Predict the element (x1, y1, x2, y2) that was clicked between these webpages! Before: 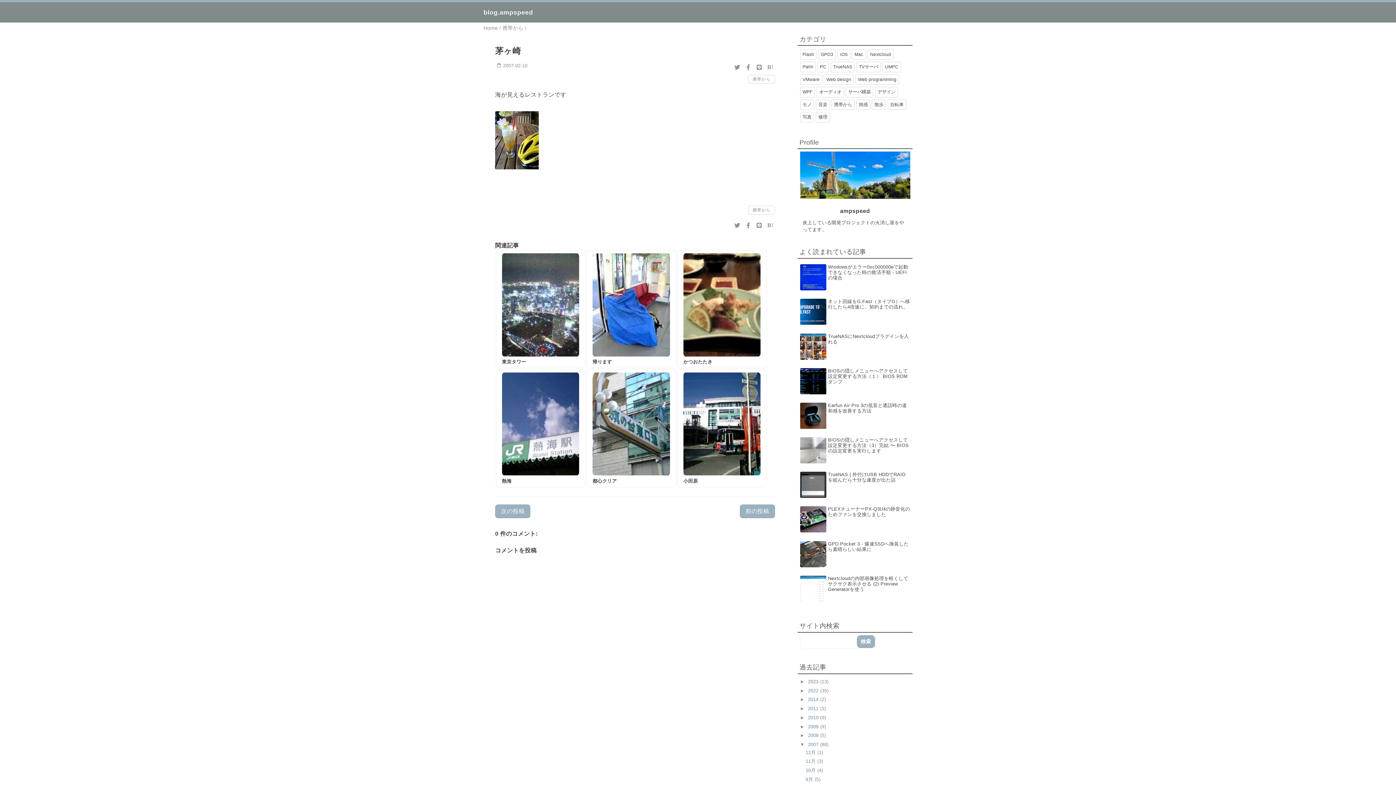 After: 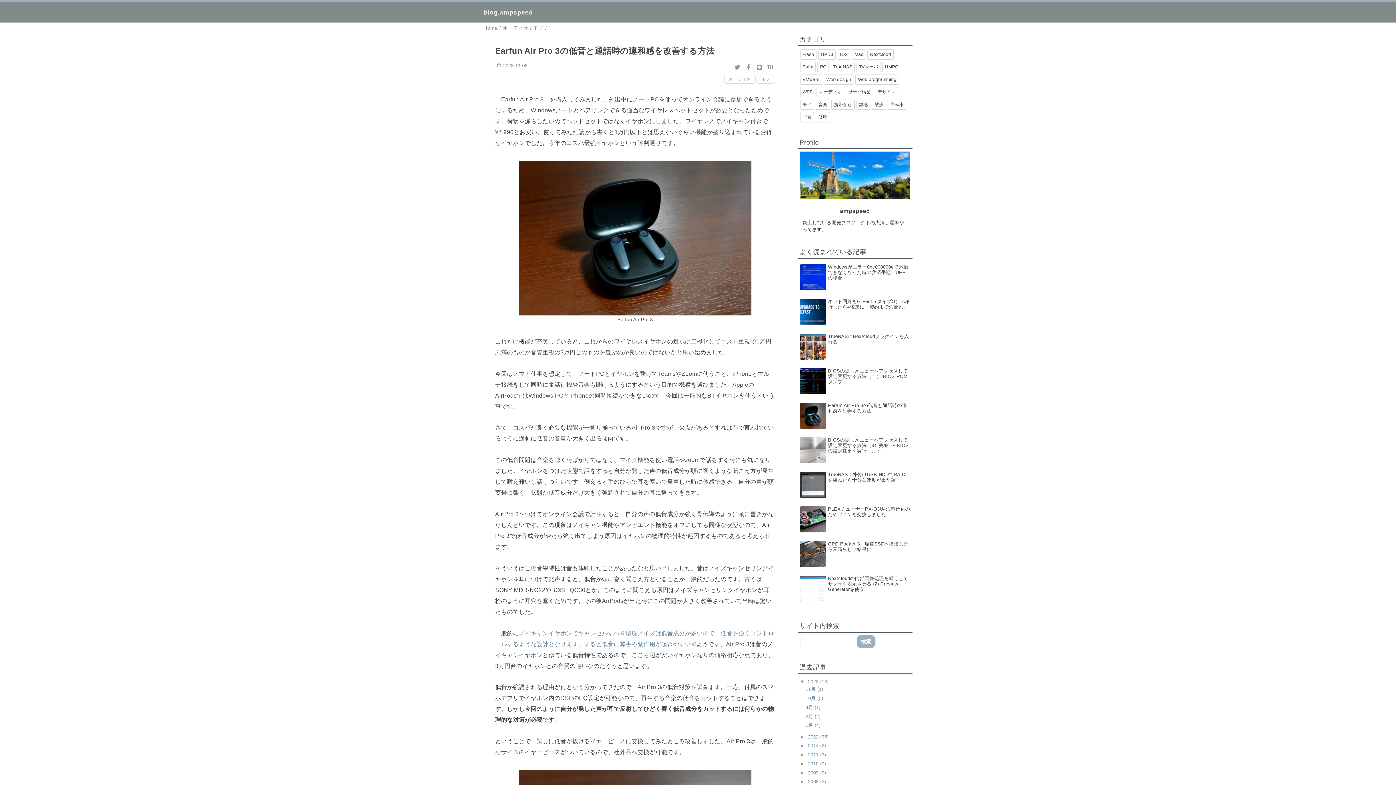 Action: bbox: (828, 402, 907, 413) label: Earfun Air Pro 3の低音と通話時の違和感を改善する方法